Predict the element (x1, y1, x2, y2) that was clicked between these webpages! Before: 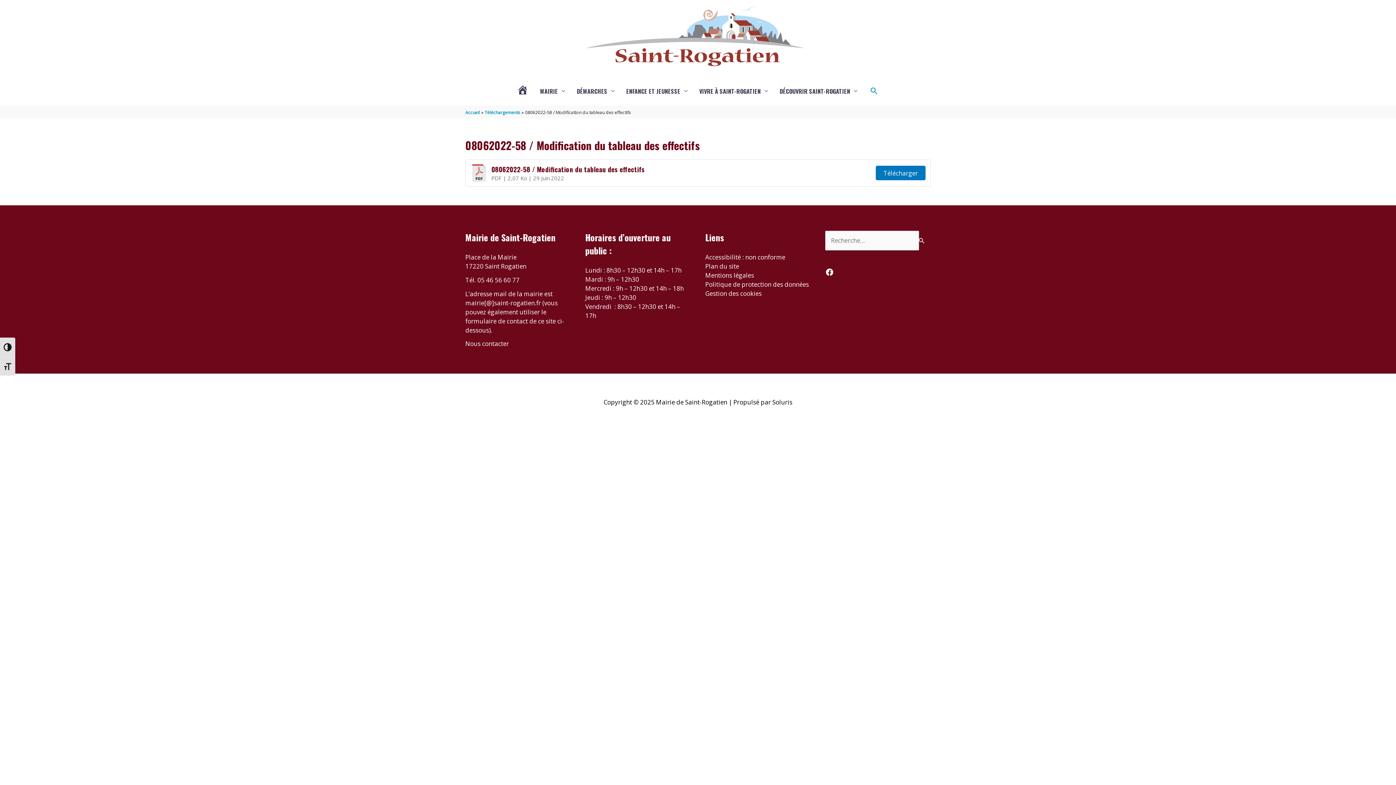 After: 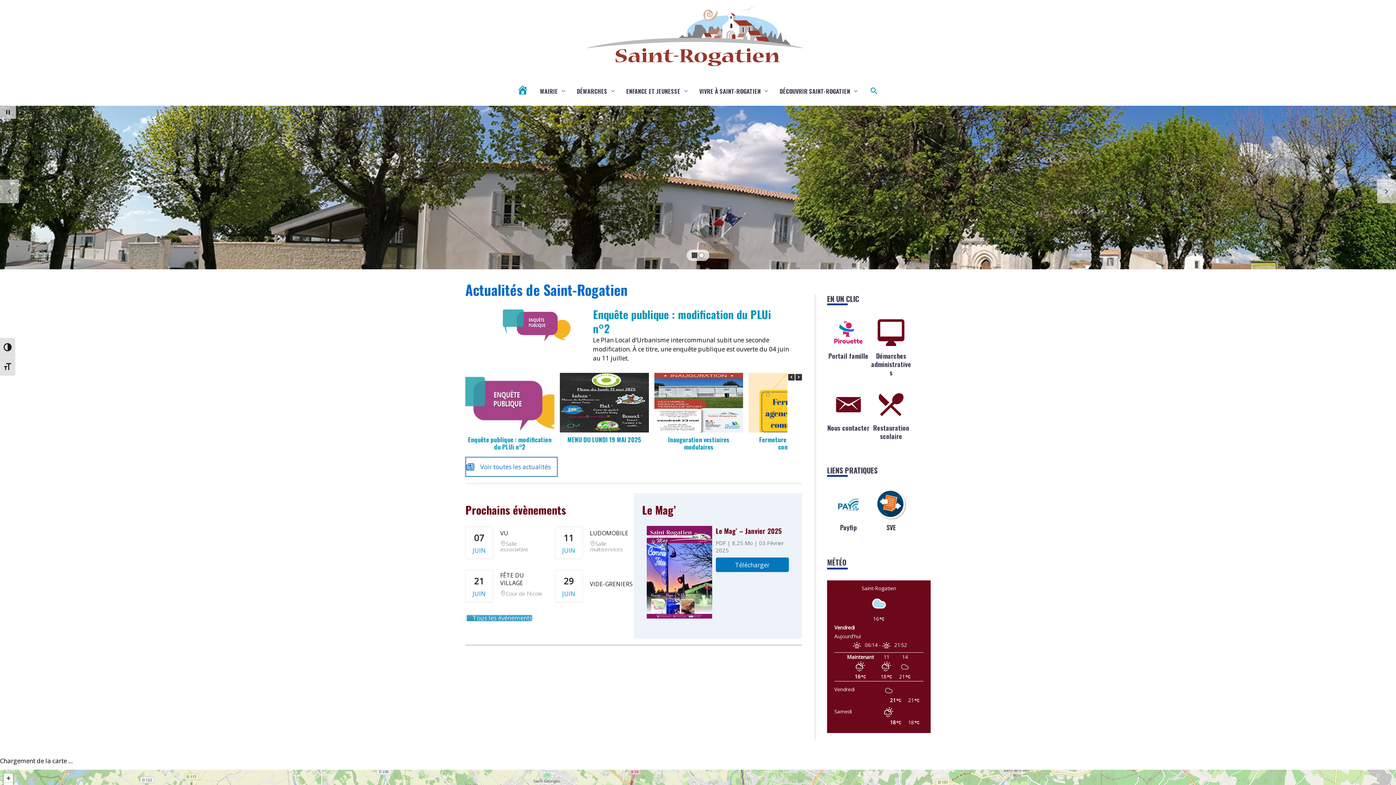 Action: bbox: (465, 109, 480, 115) label: Accueil